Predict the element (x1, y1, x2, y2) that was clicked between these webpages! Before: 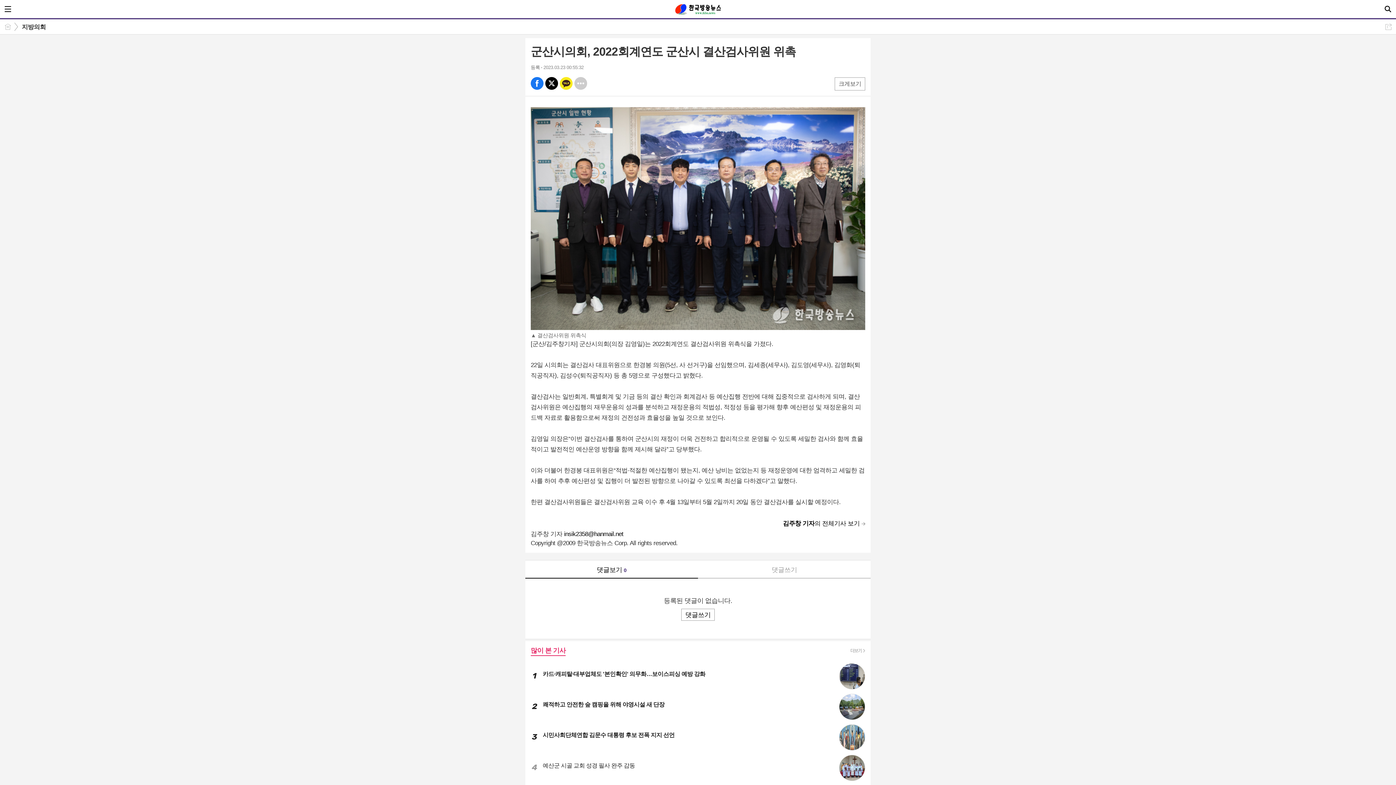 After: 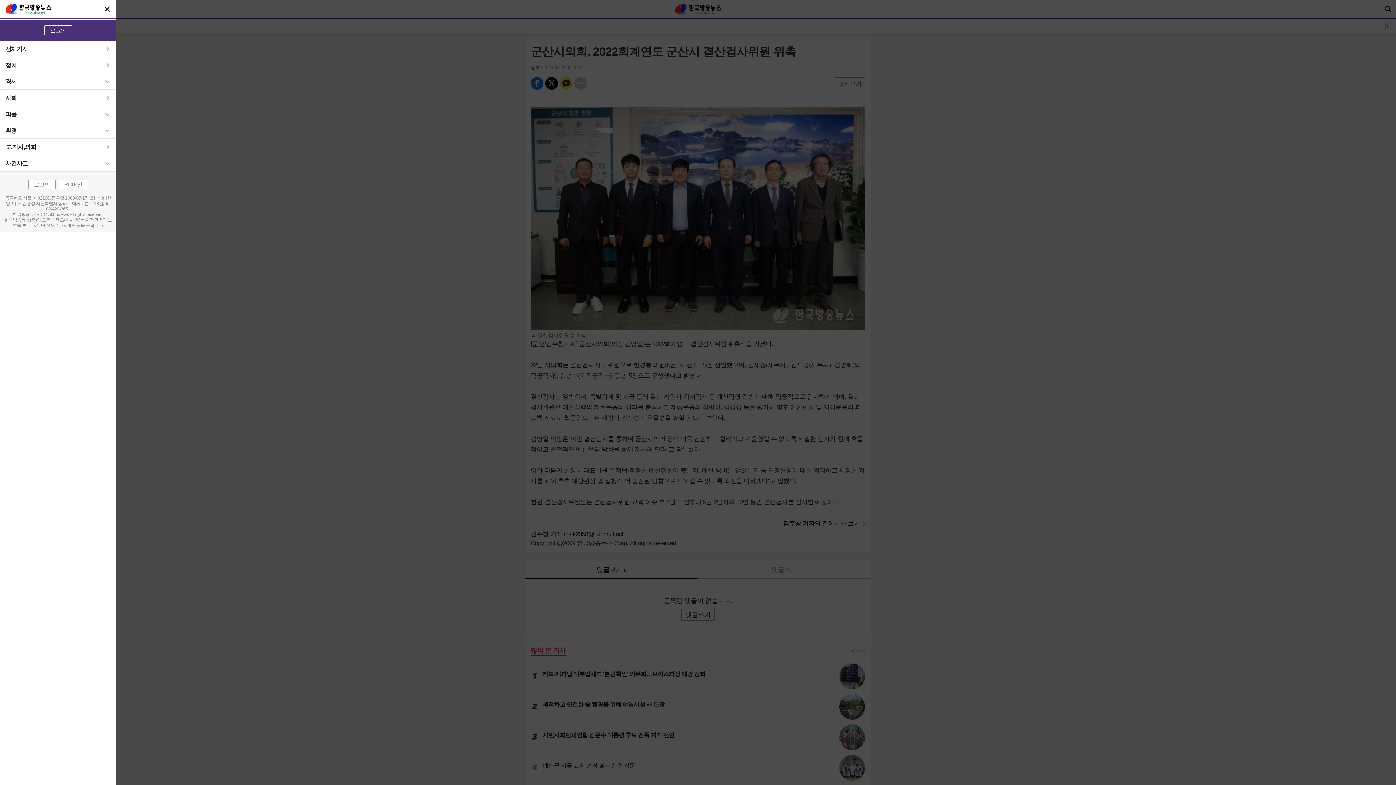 Action: bbox: (2, 3, 13, 14)